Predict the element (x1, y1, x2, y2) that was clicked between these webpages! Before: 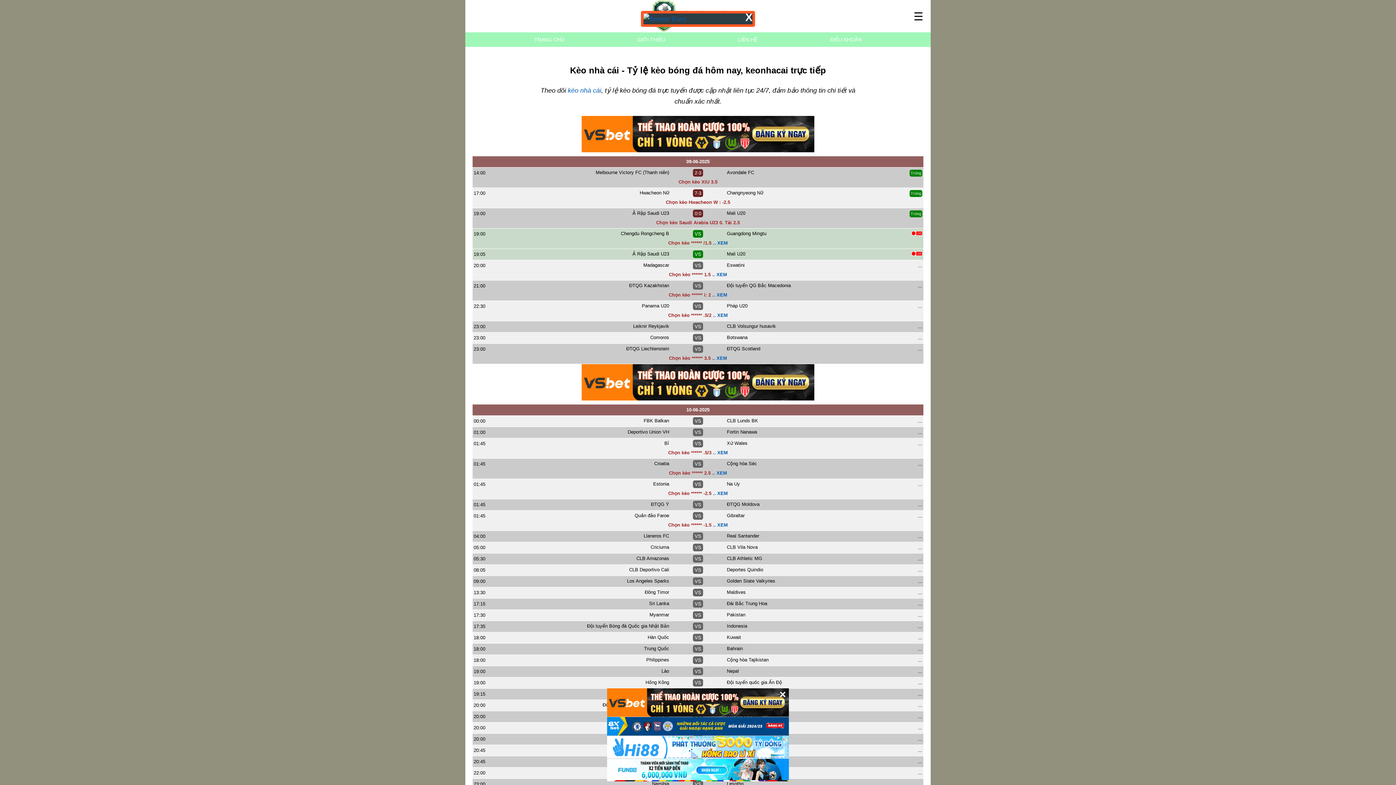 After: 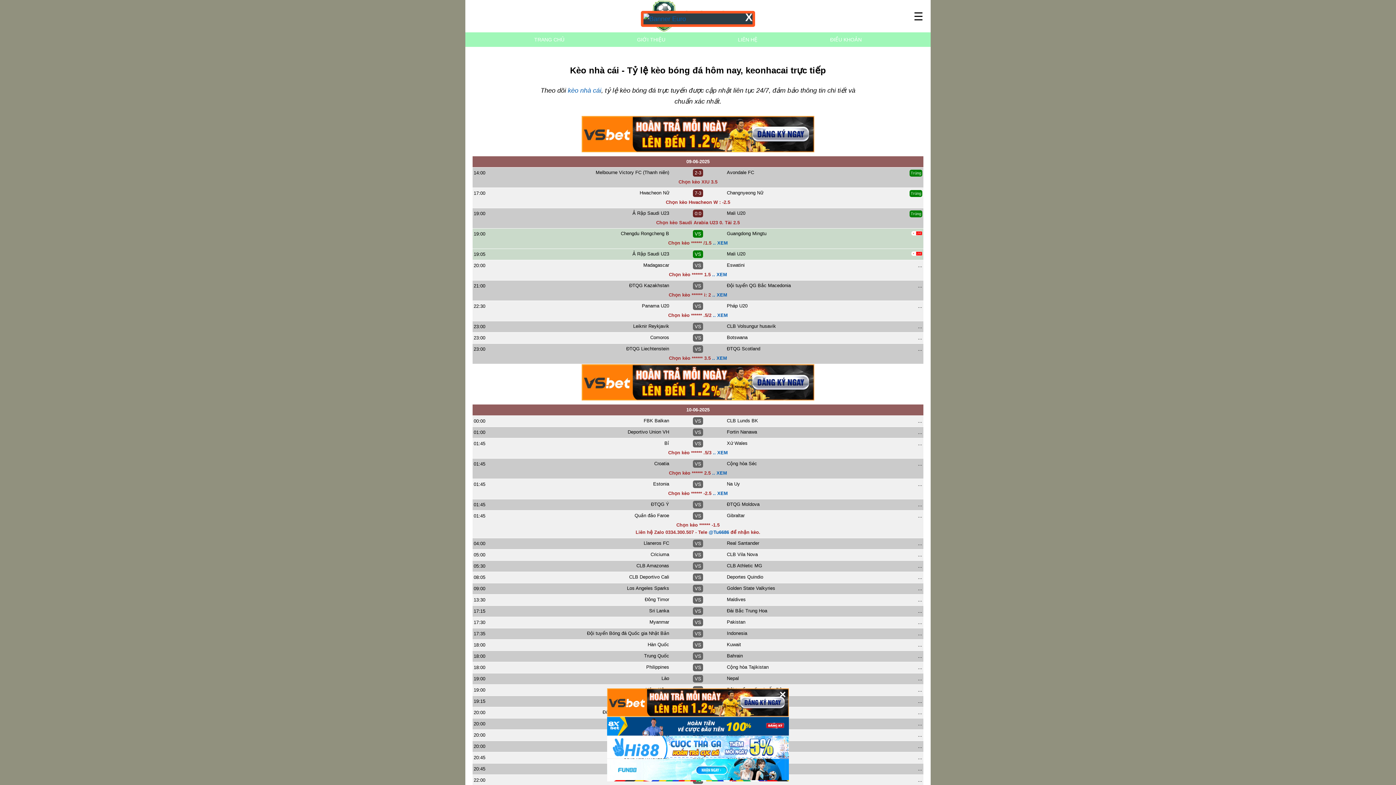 Action: label: .. XEM bbox: (713, 522, 728, 528)